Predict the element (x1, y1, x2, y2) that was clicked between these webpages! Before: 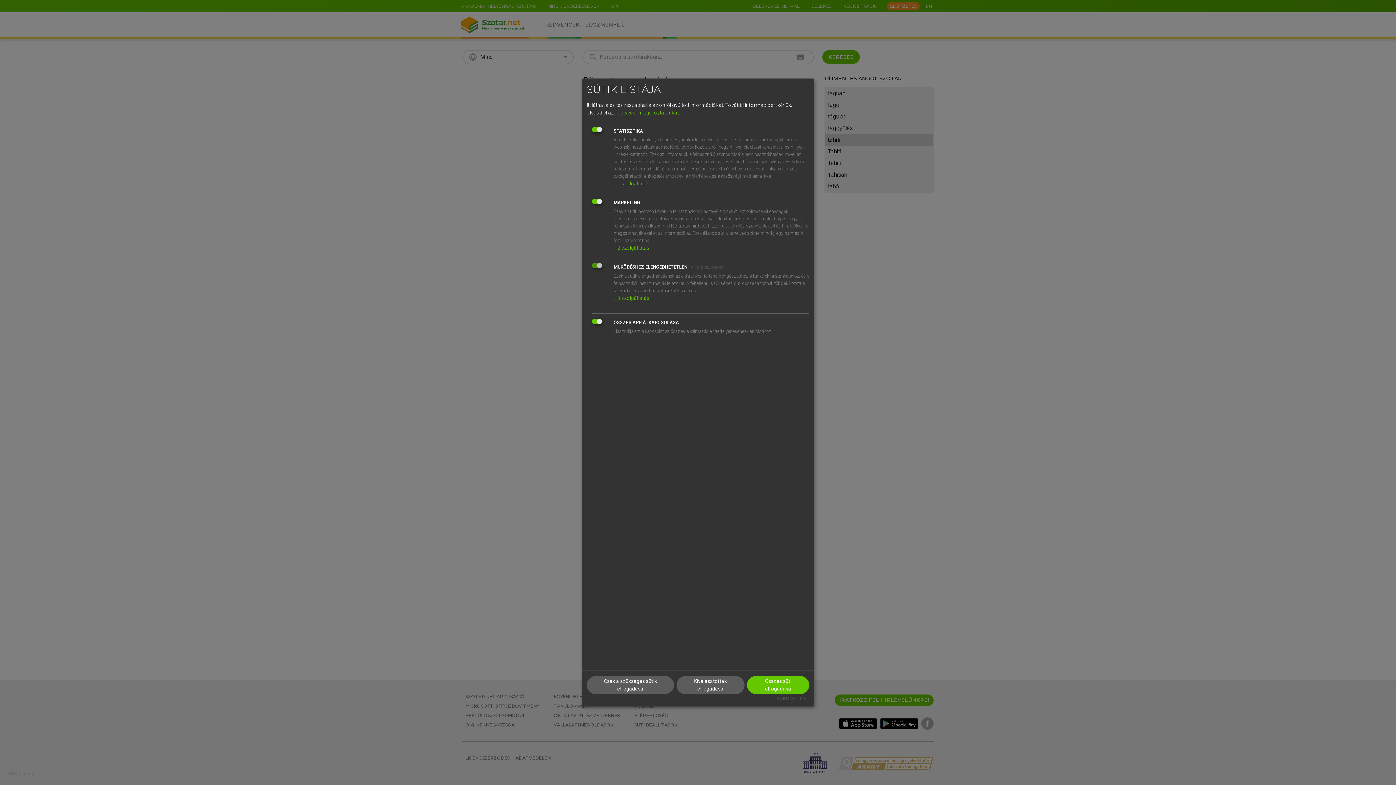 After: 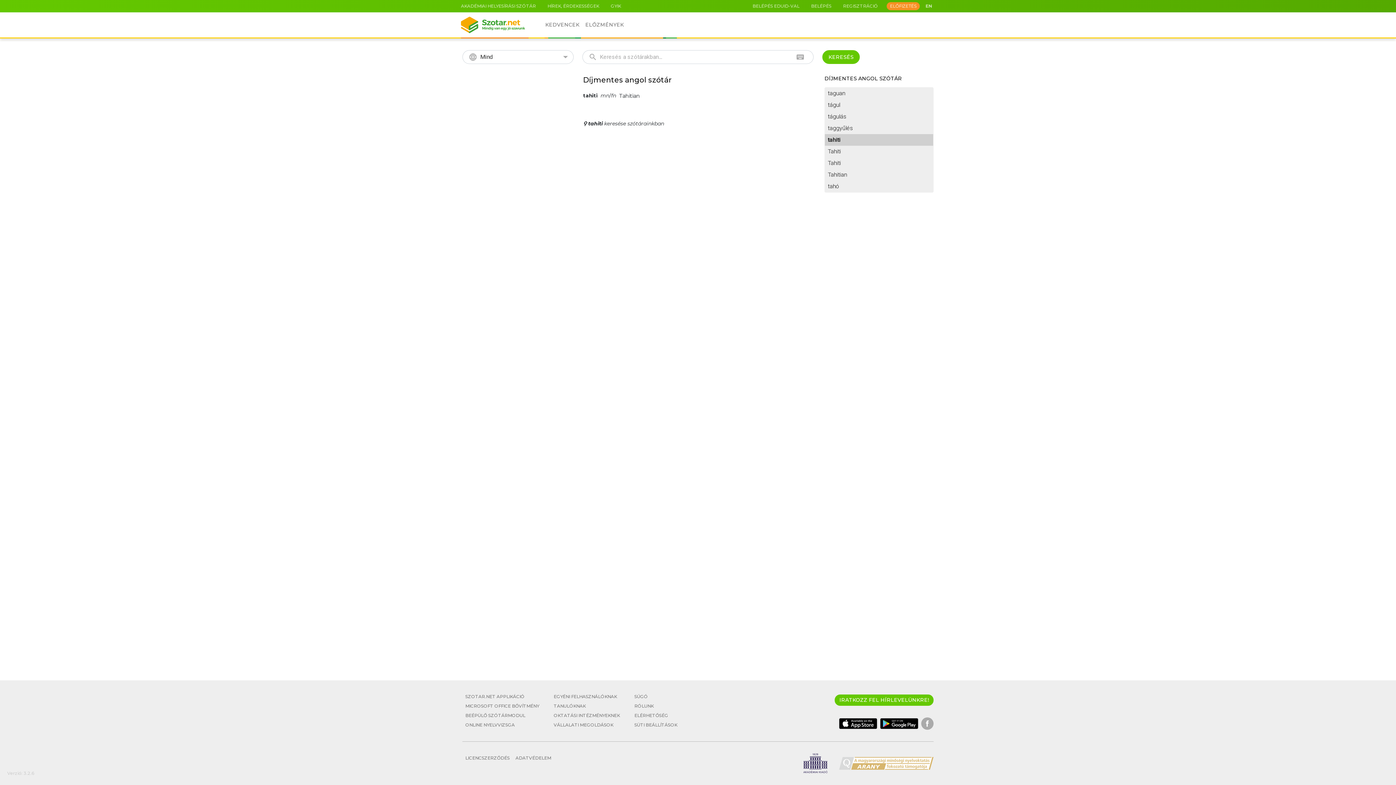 Action: bbox: (676, 676, 744, 694) label: Kiválasztottak elfogadása